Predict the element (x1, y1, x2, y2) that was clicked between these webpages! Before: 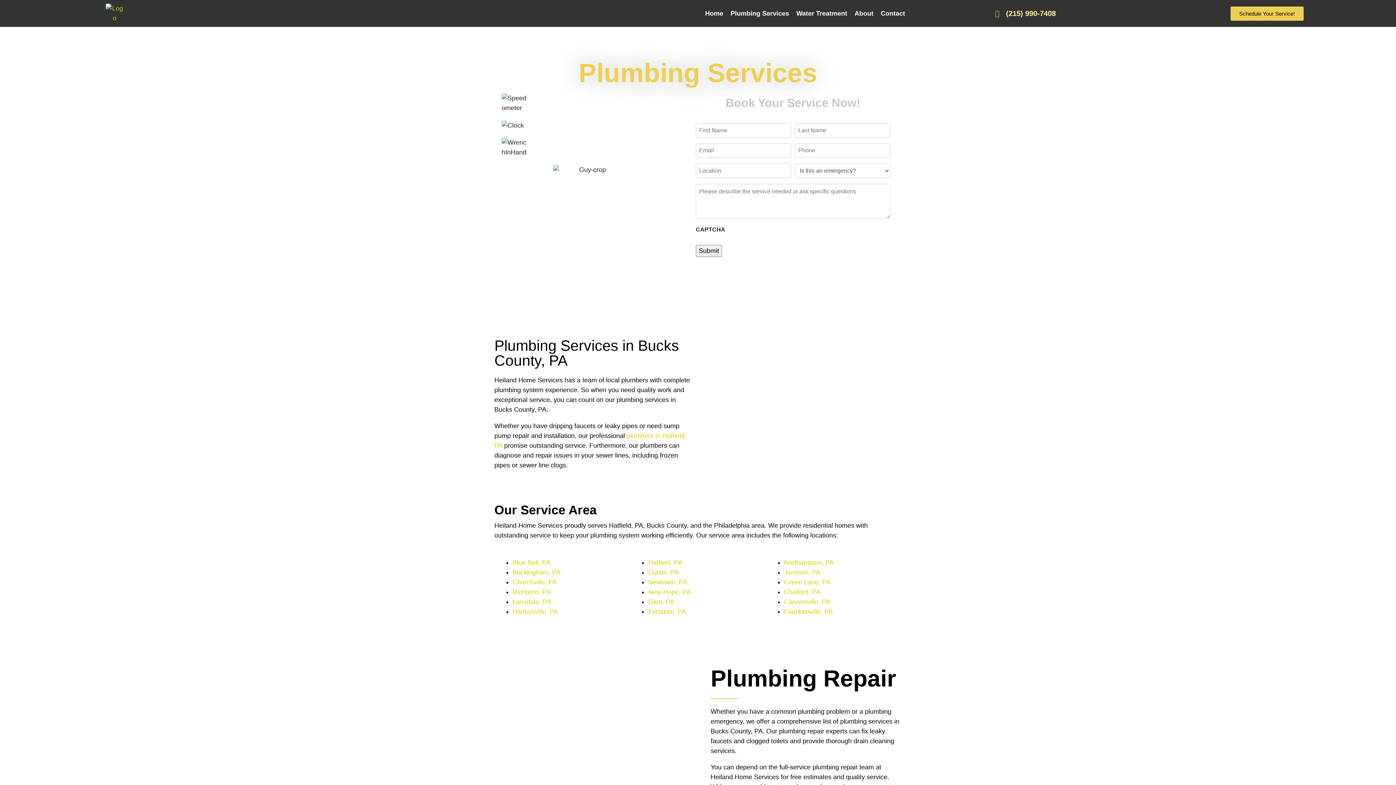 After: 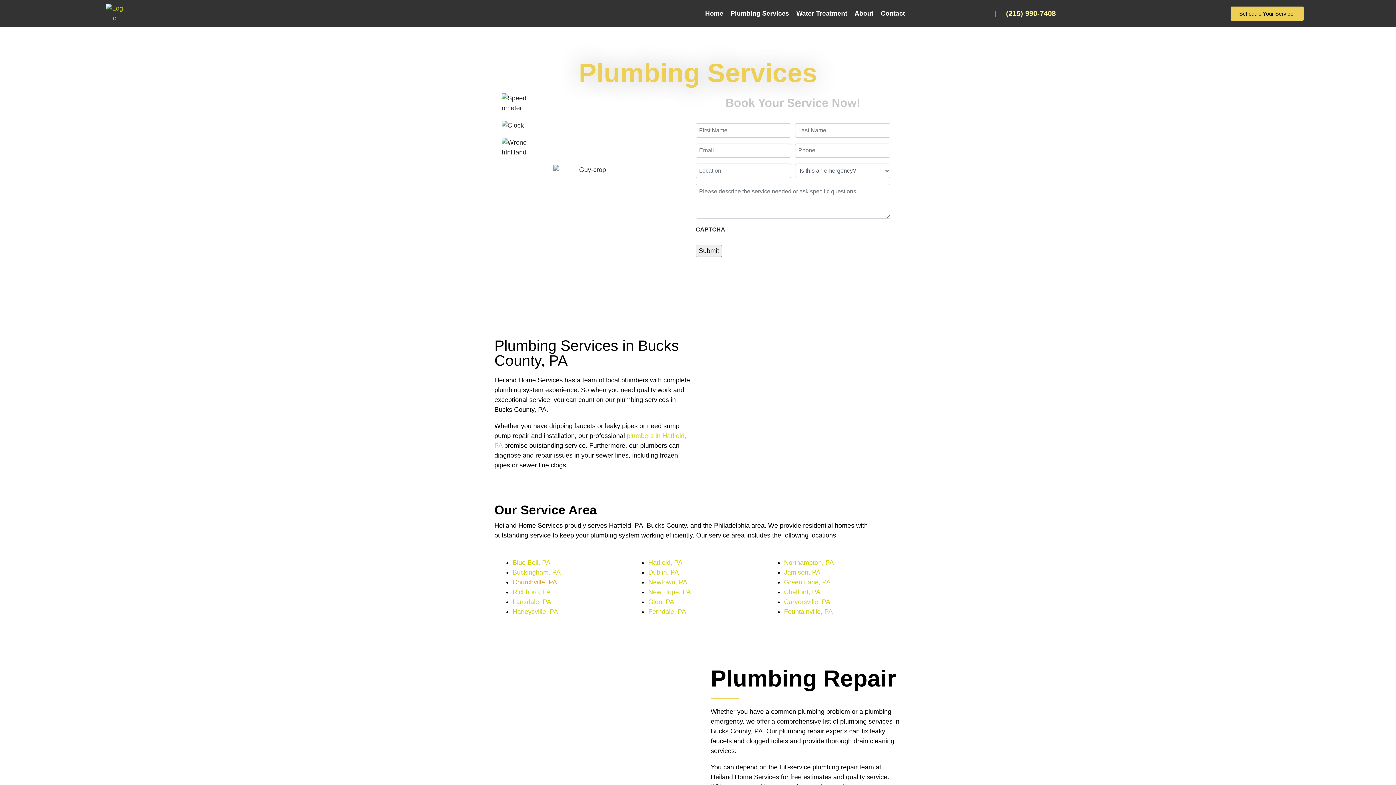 Action: bbox: (512, 578, 557, 586) label: Churchville, PA